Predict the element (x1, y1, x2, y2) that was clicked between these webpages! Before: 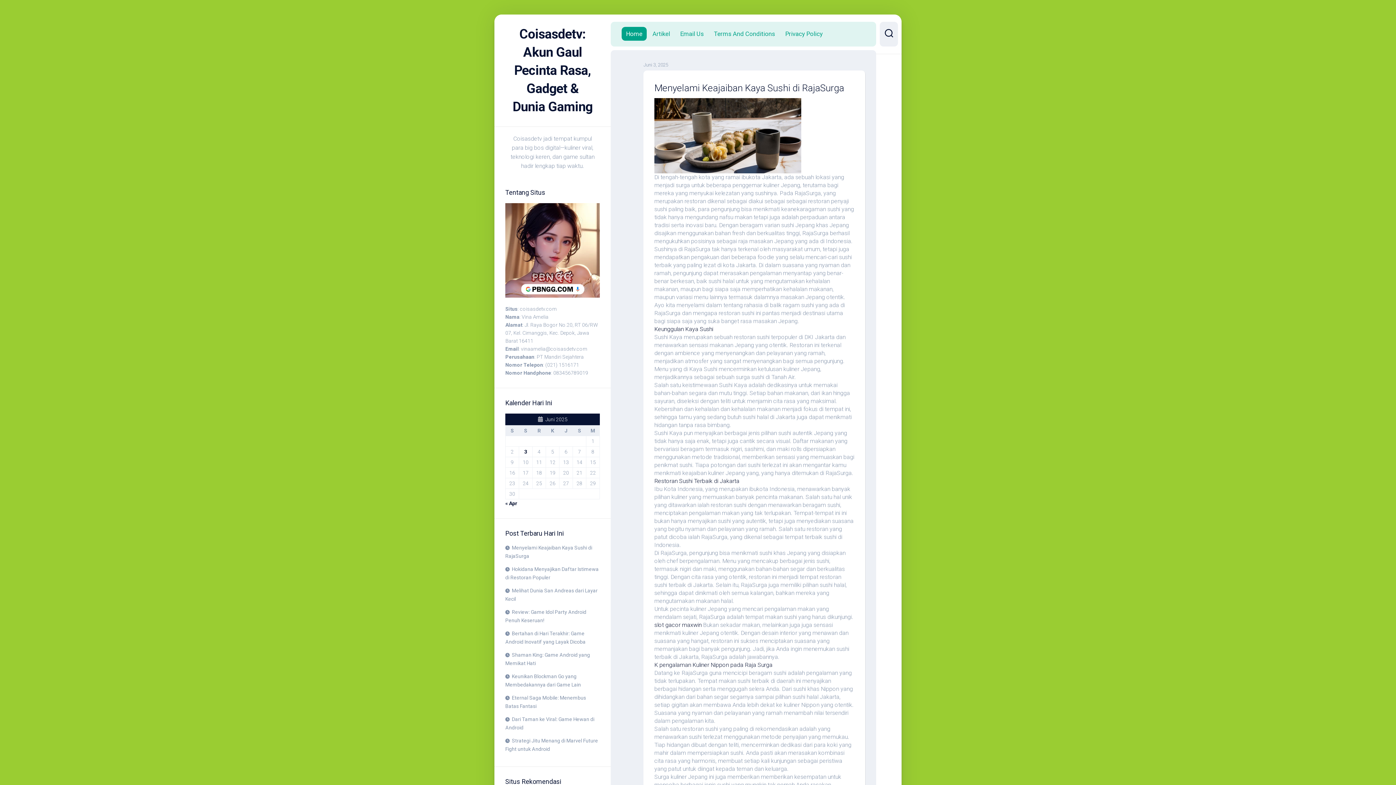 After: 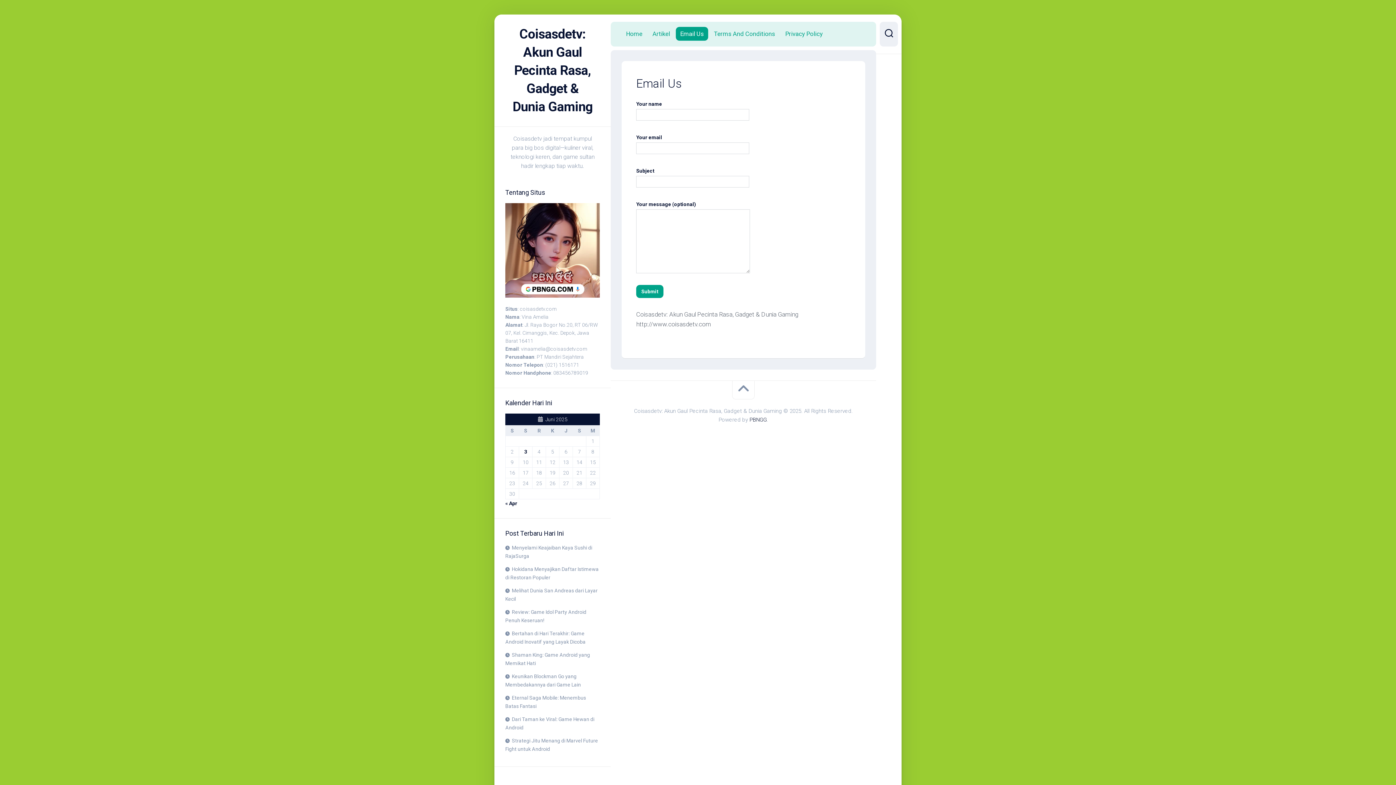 Action: bbox: (680, 29, 704, 37) label: Email Us